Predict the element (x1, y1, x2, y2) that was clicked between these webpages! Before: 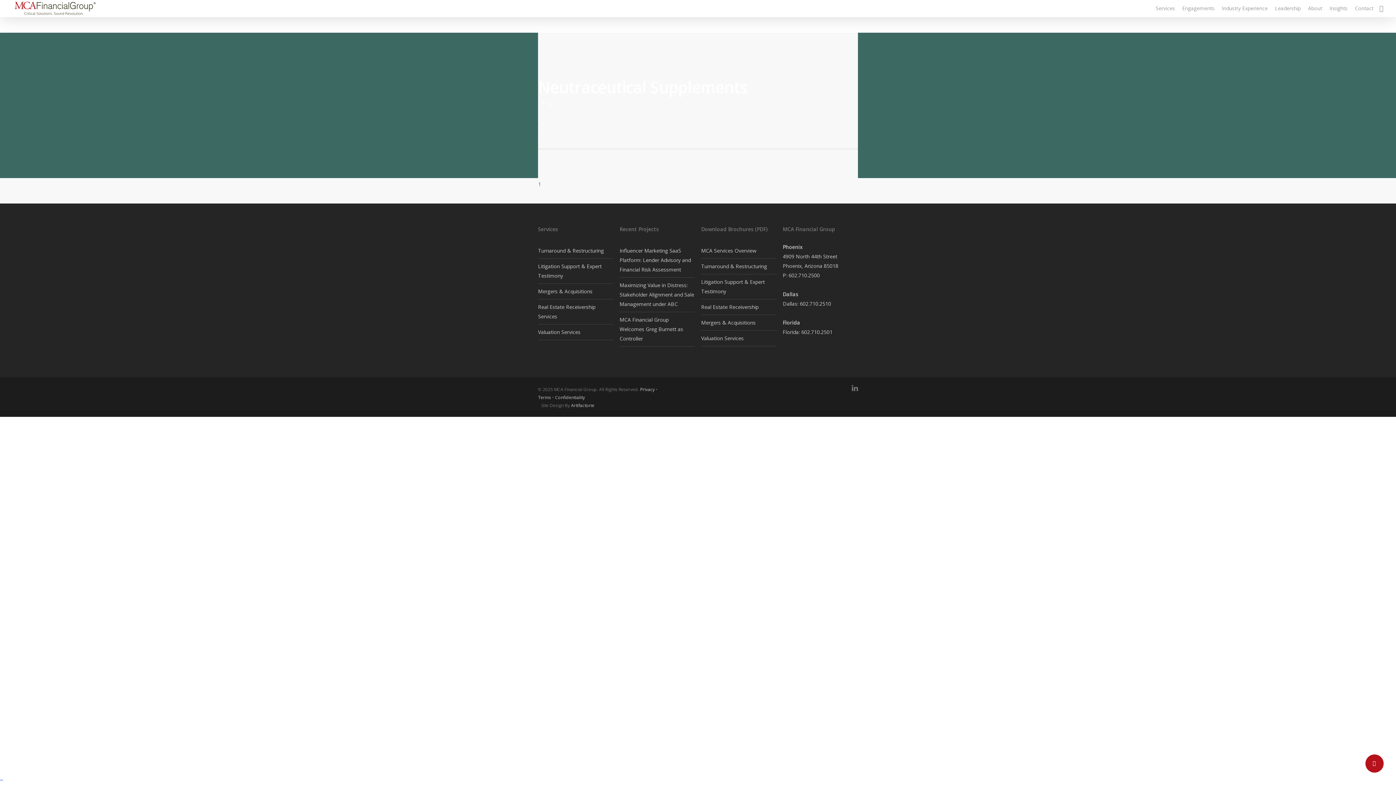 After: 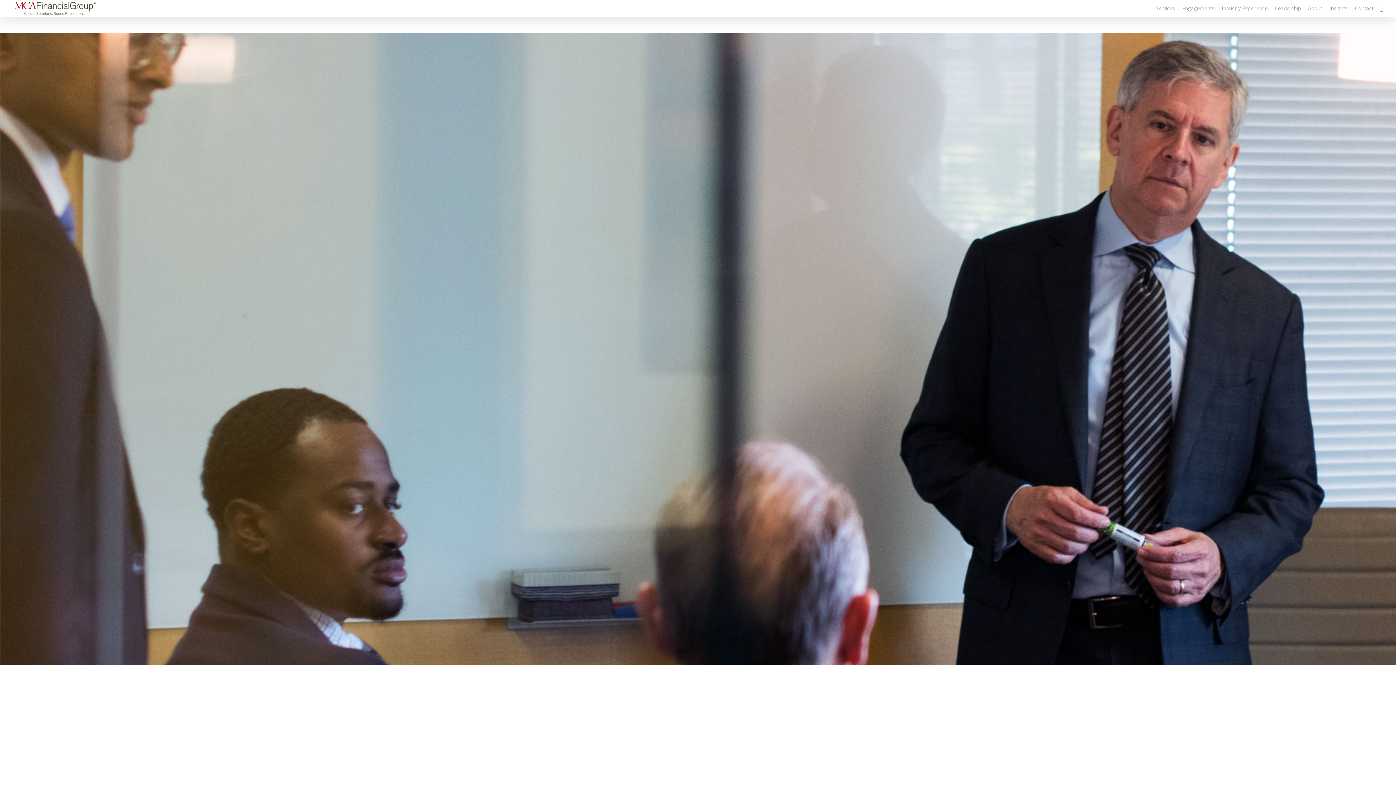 Action: bbox: (10, 0, 95, 16)